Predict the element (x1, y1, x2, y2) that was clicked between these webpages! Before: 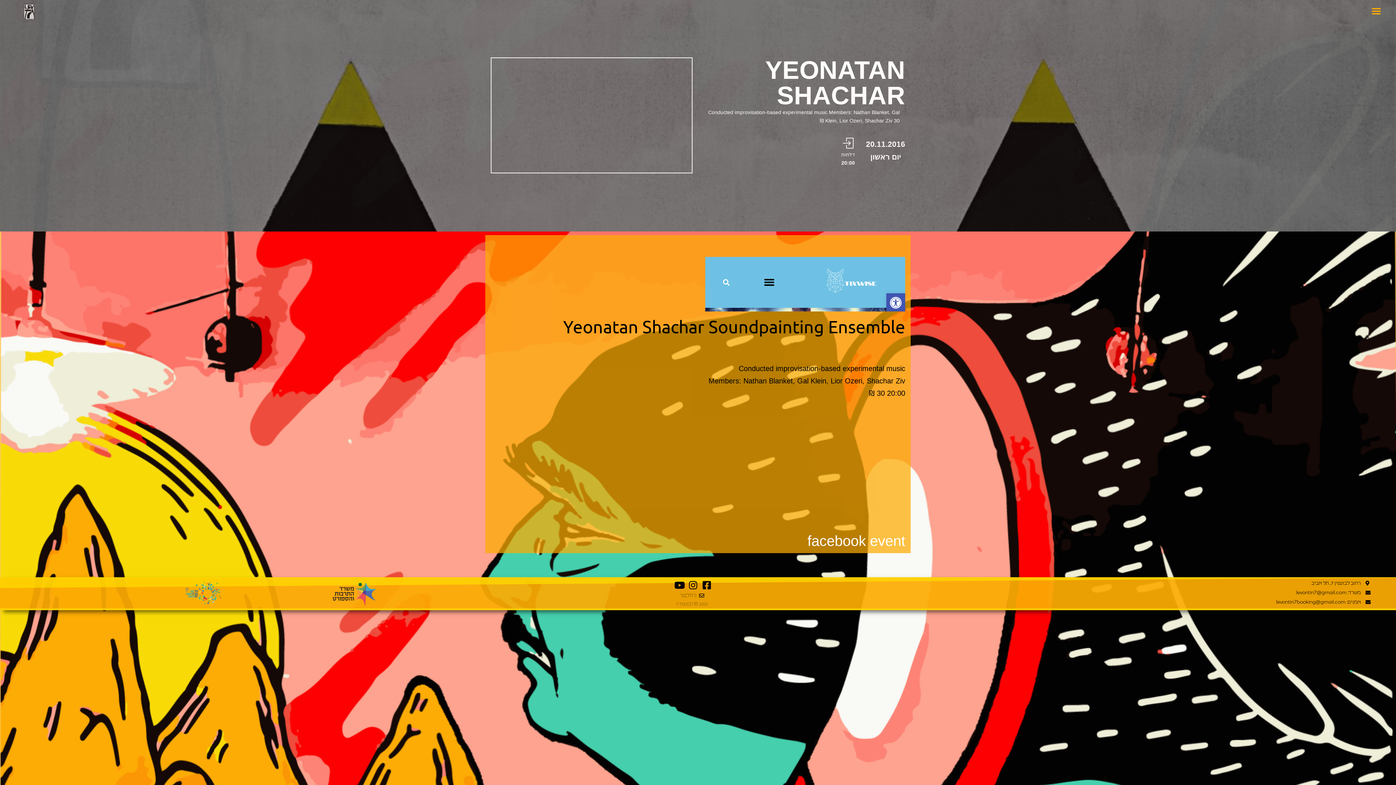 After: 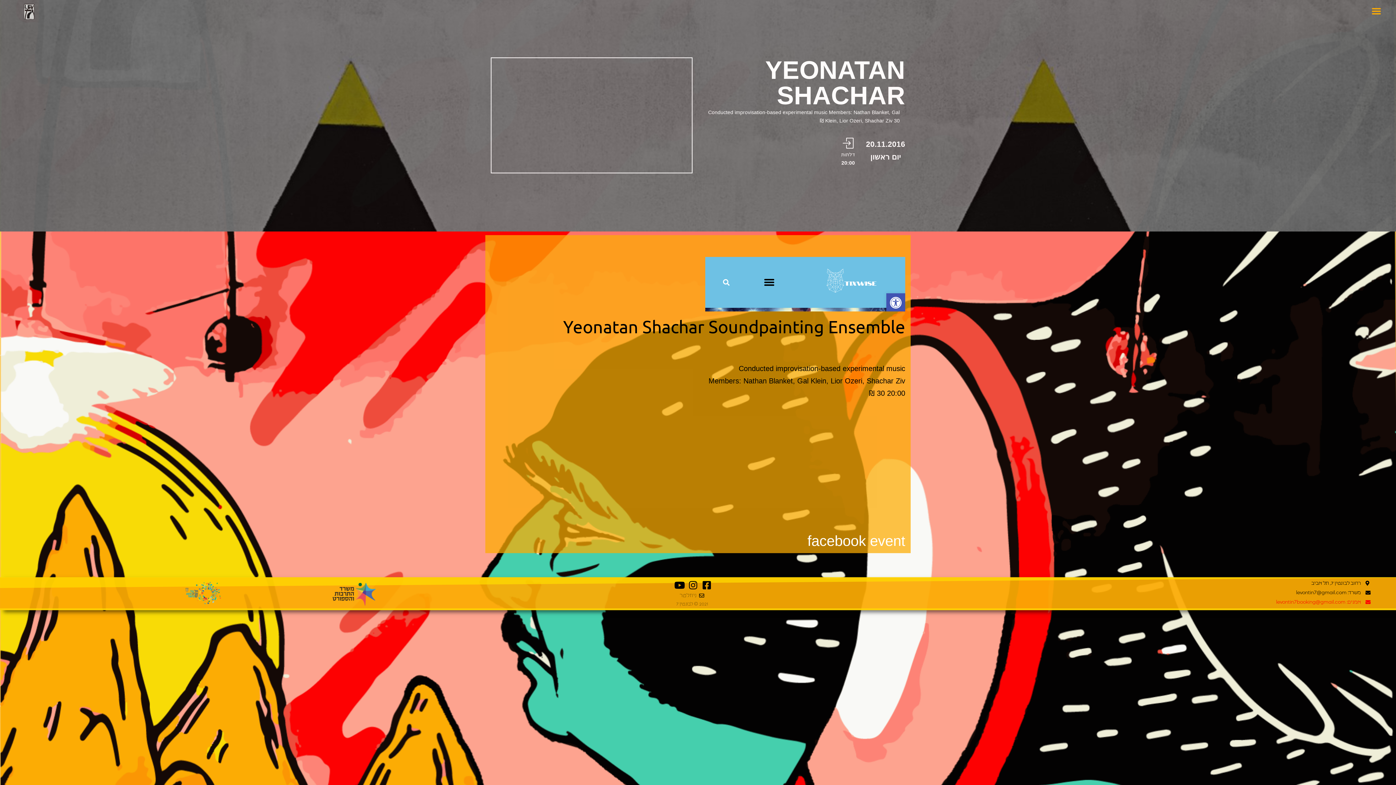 Action: bbox: (947, 598, 1372, 606) label: אמנים: levontin7booking@gmail.com